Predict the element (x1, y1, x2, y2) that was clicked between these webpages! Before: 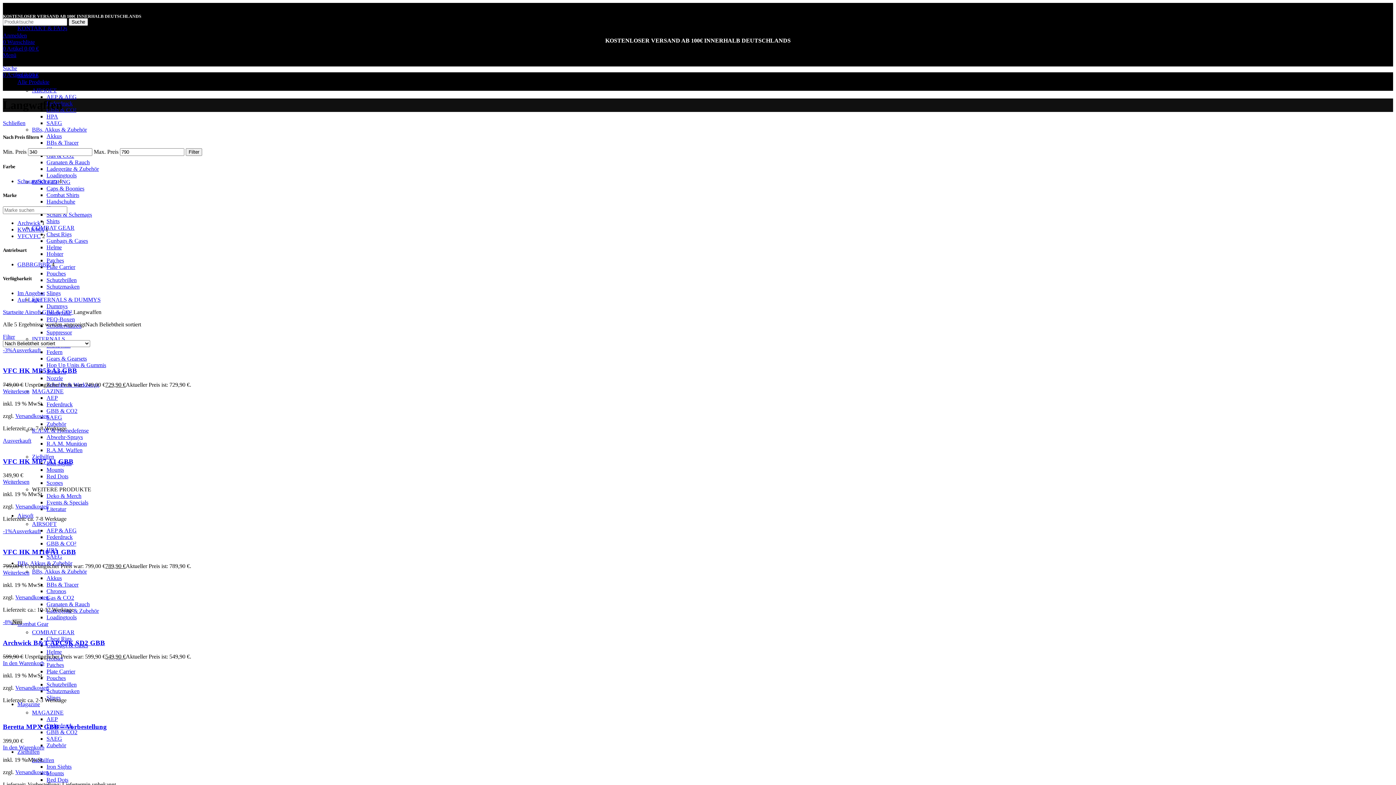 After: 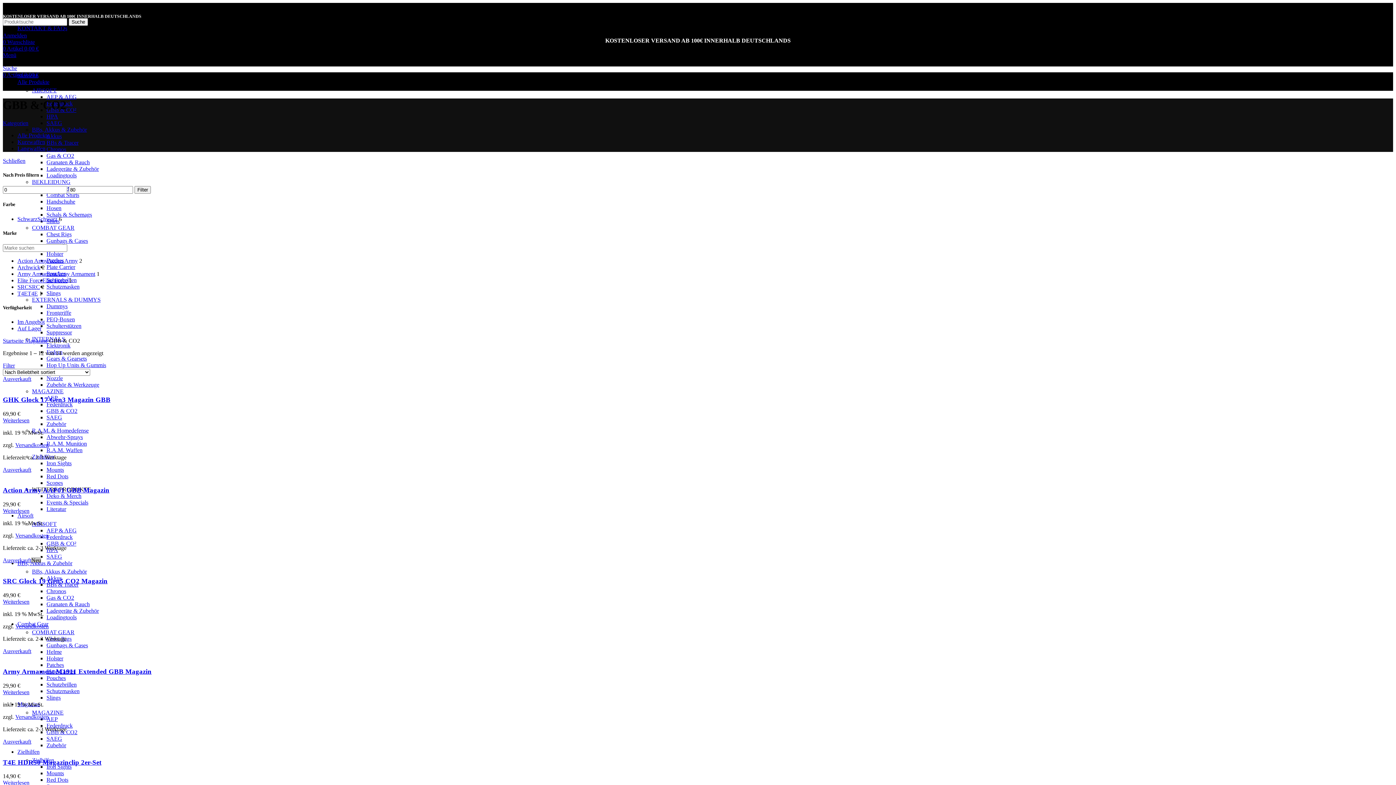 Action: bbox: (46, 729, 77, 735) label: GBB & CO2